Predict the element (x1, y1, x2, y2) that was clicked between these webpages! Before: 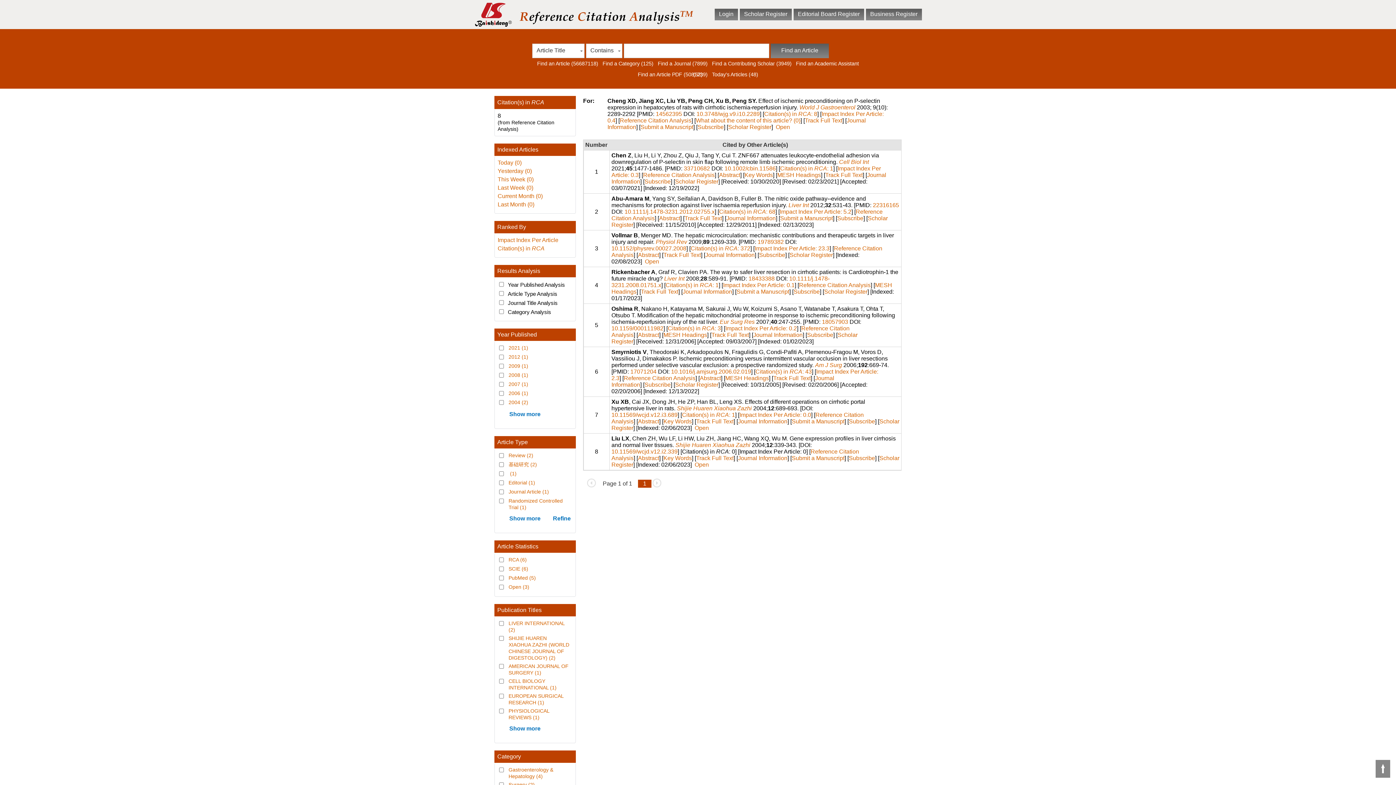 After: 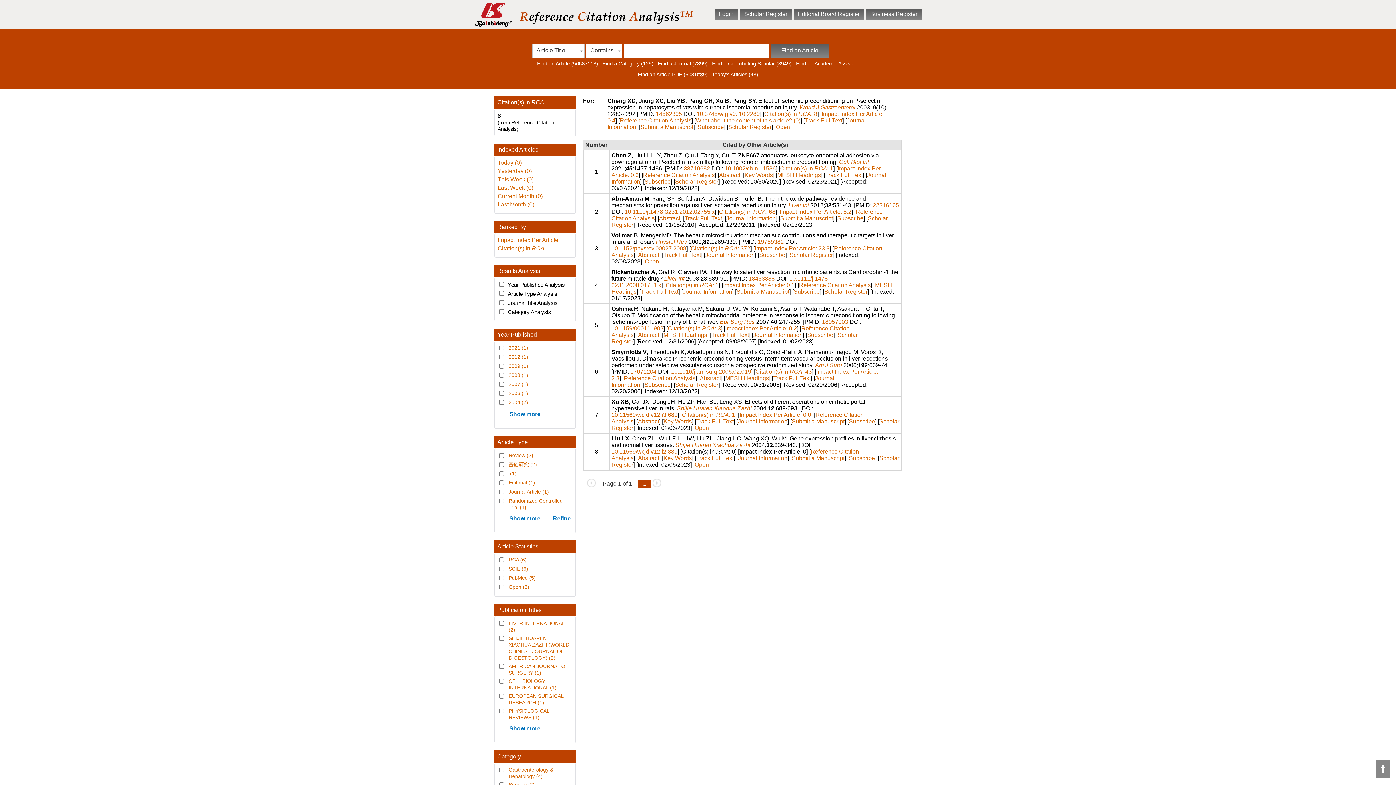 Action: label: Submit a Manuscript bbox: (780, 215, 833, 221)